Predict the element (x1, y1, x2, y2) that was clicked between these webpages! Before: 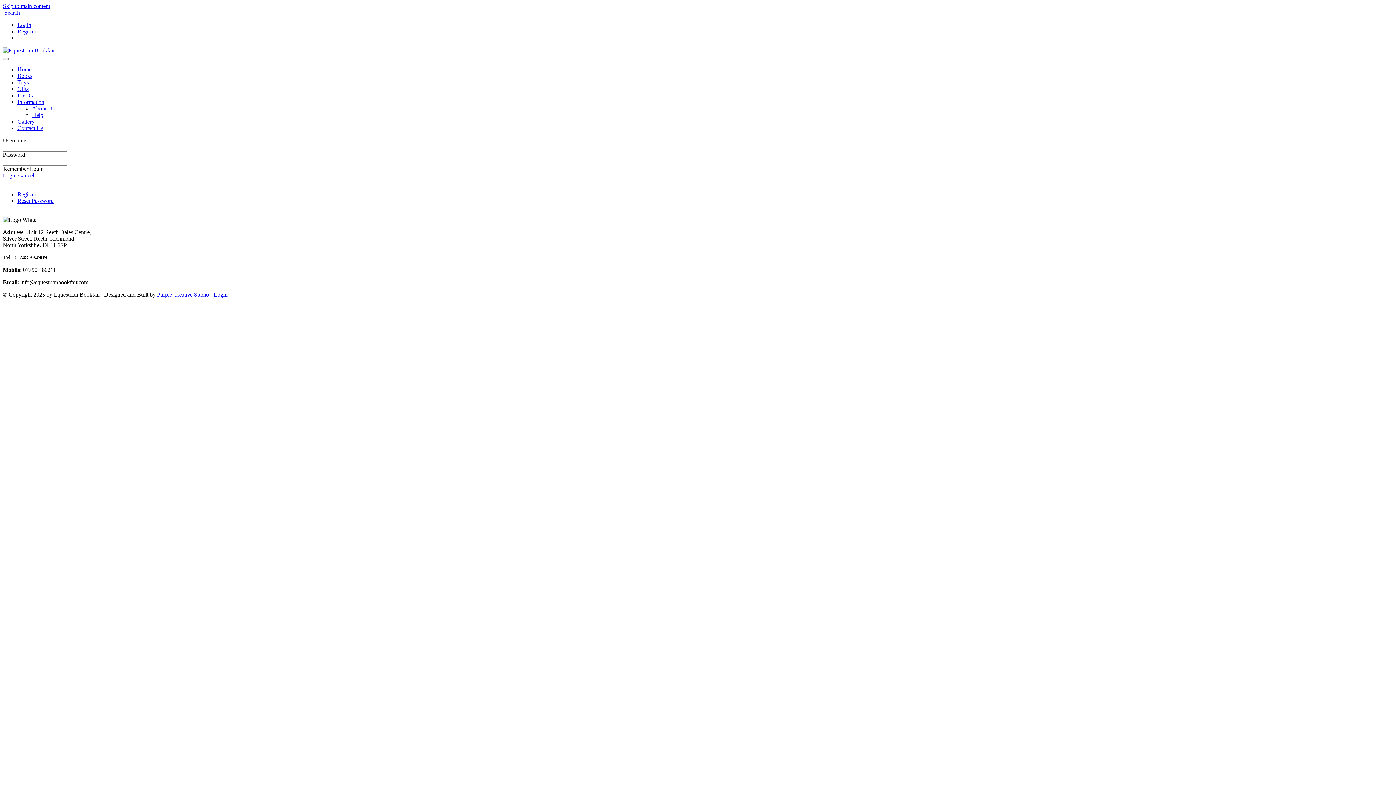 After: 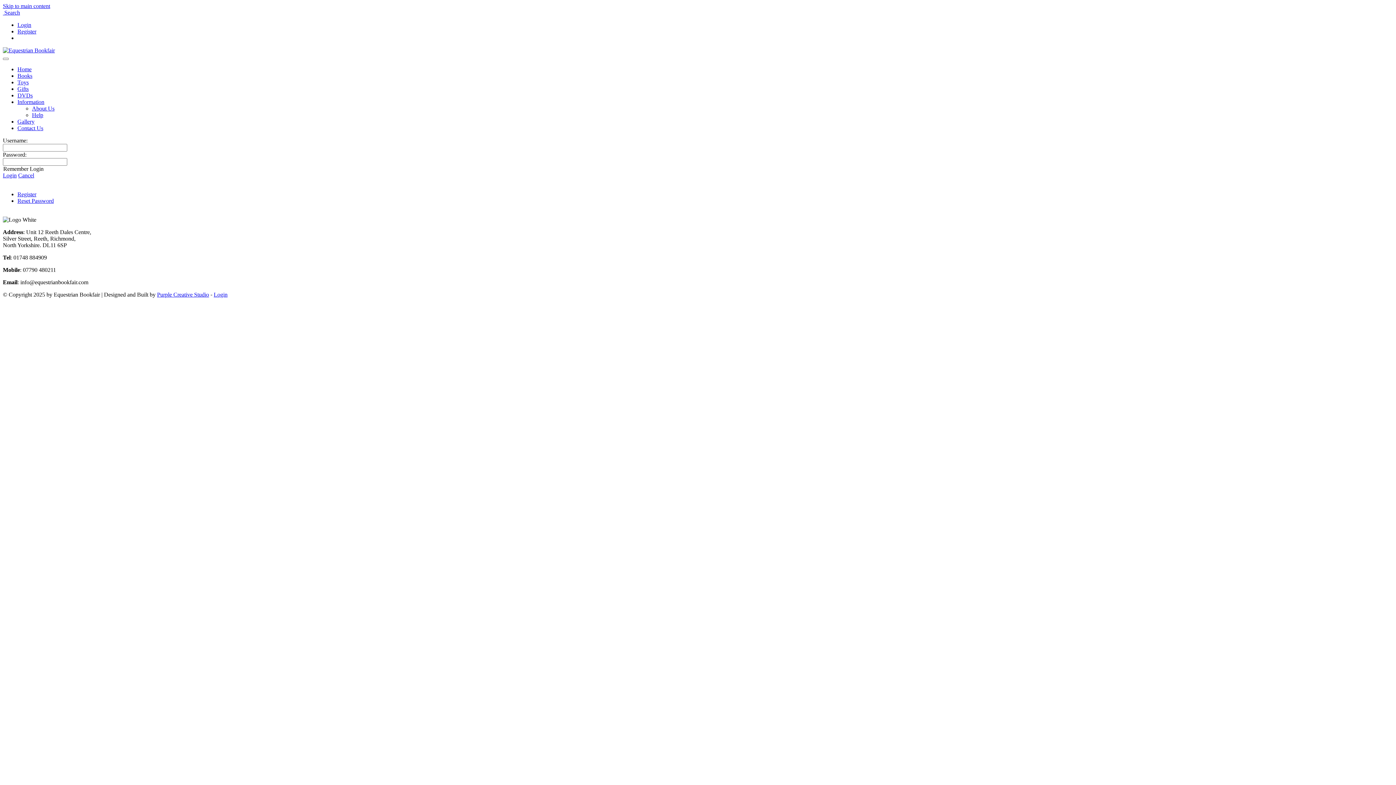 Action: label: Information bbox: (17, 98, 44, 105)